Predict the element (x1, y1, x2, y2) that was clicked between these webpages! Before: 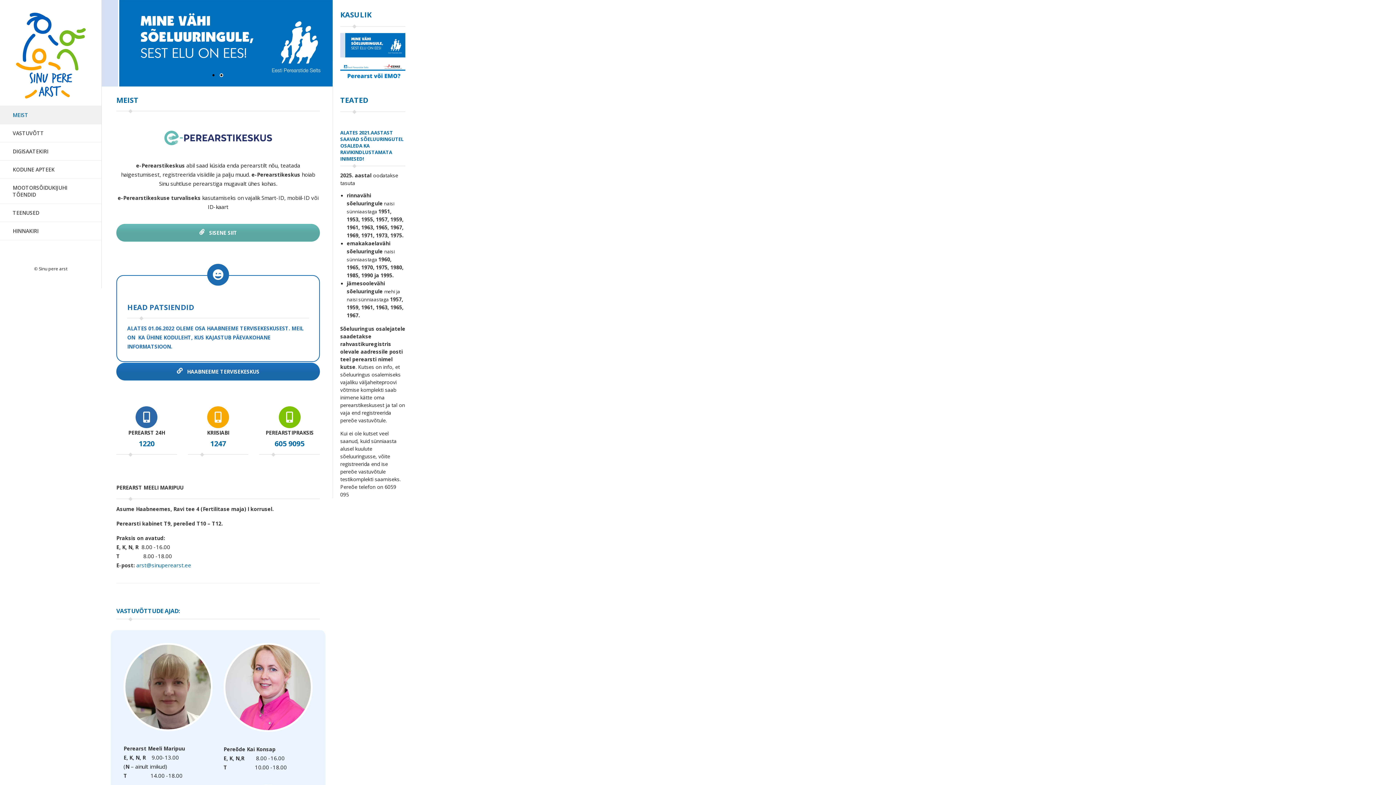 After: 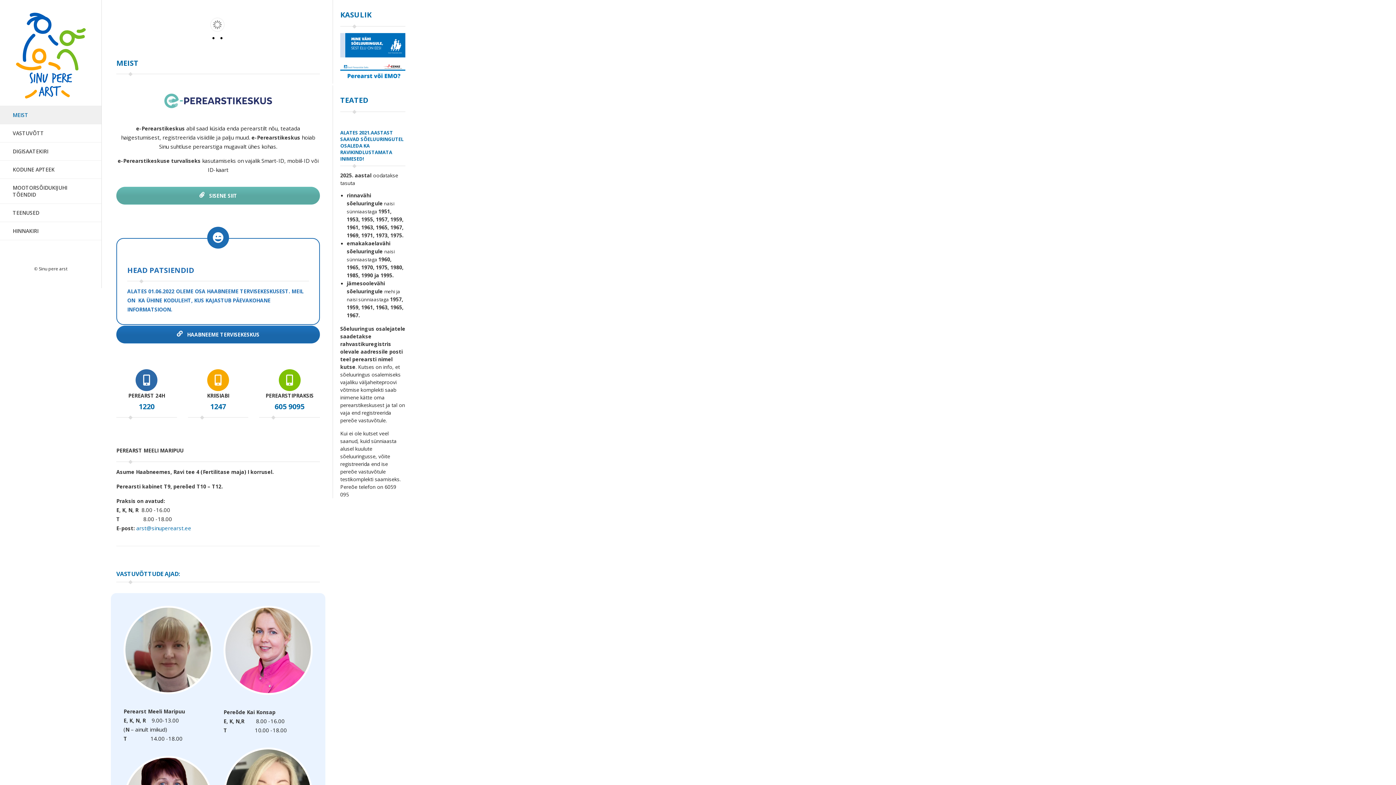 Action: bbox: (207, 407, 228, 427)